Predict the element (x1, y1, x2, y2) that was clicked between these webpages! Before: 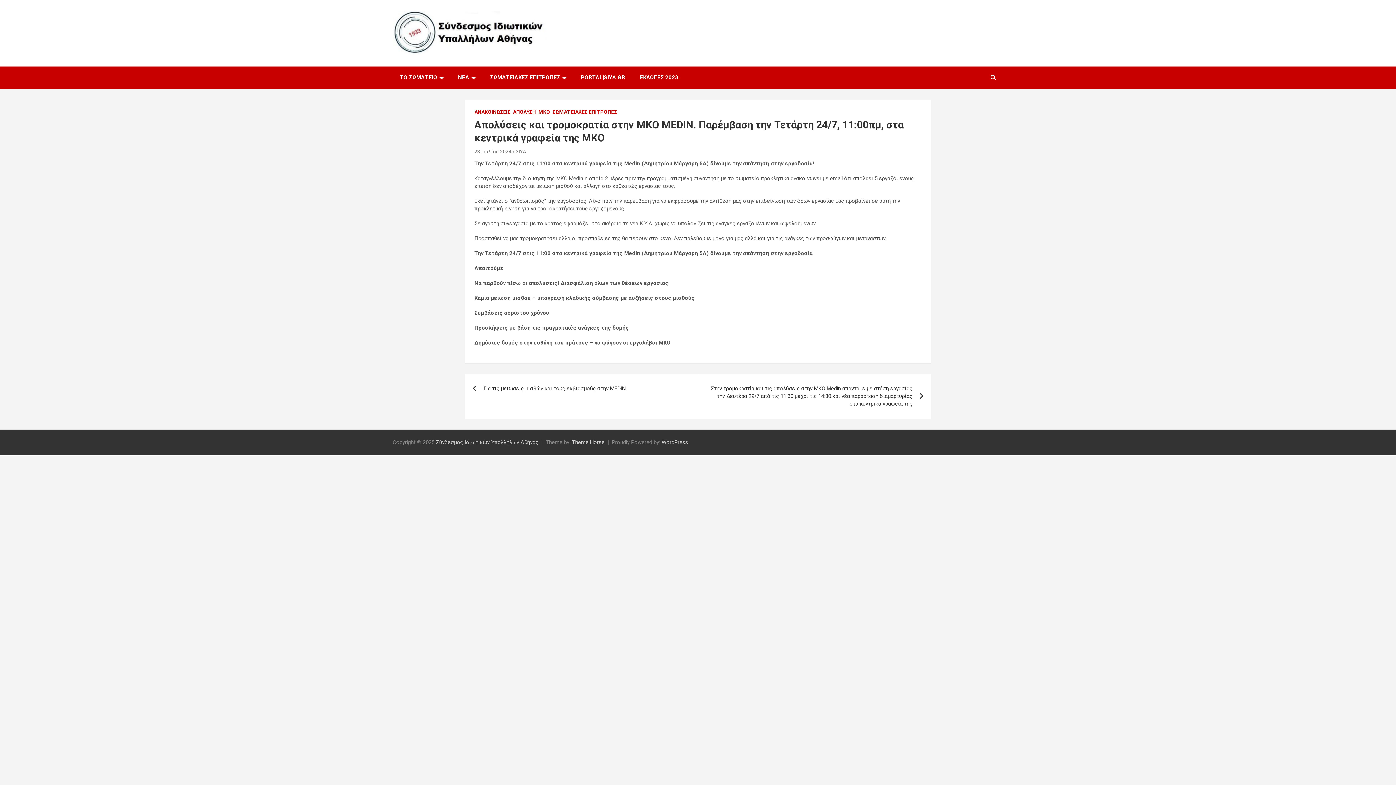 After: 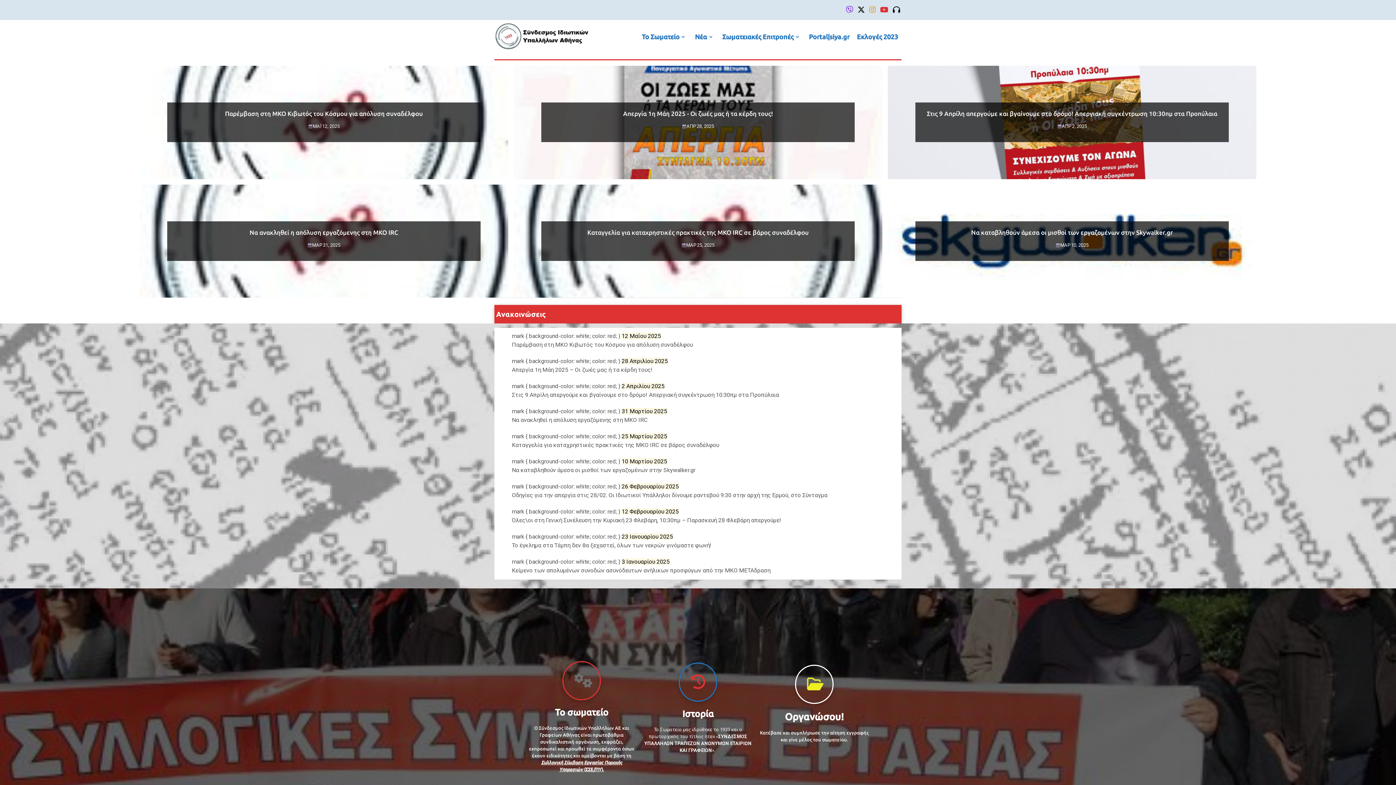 Action: bbox: (392, 11, 546, 20)